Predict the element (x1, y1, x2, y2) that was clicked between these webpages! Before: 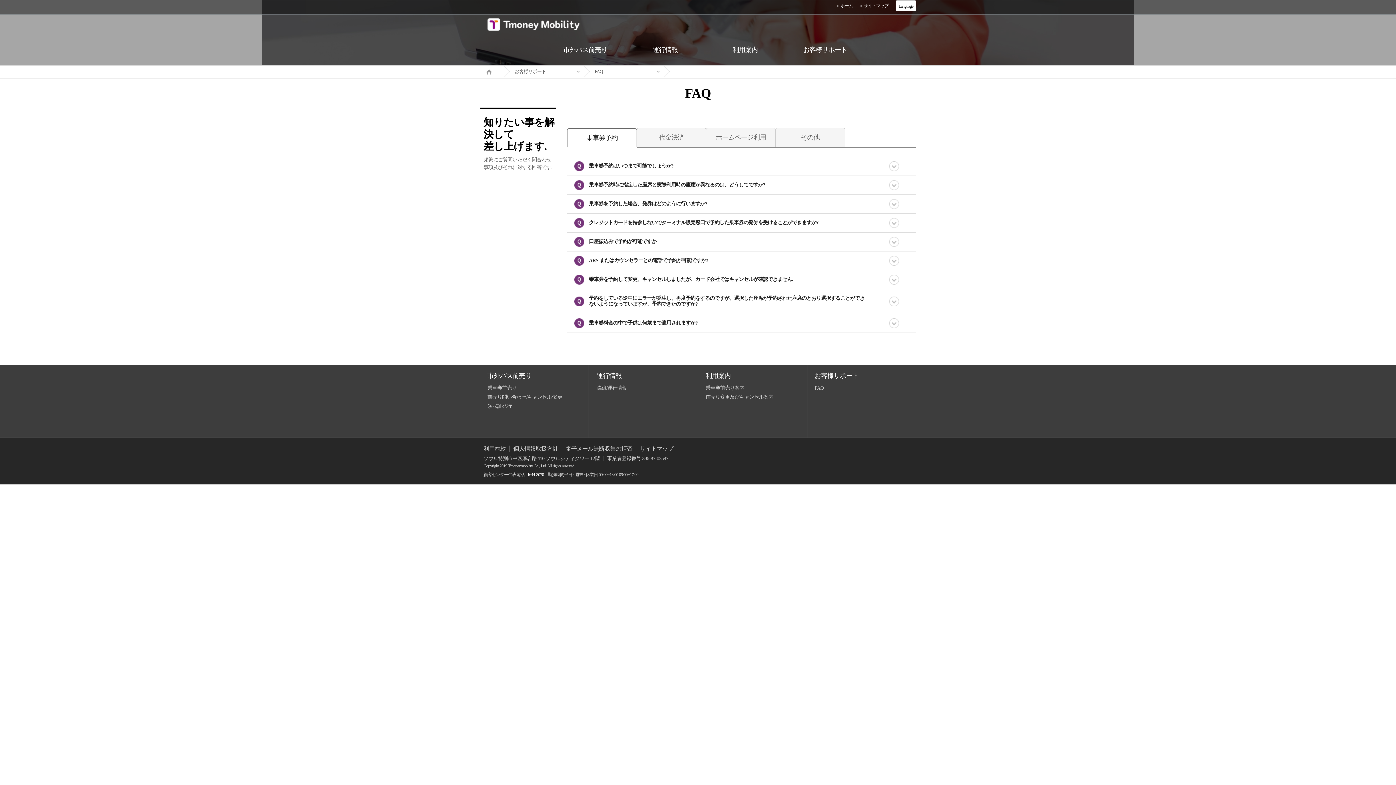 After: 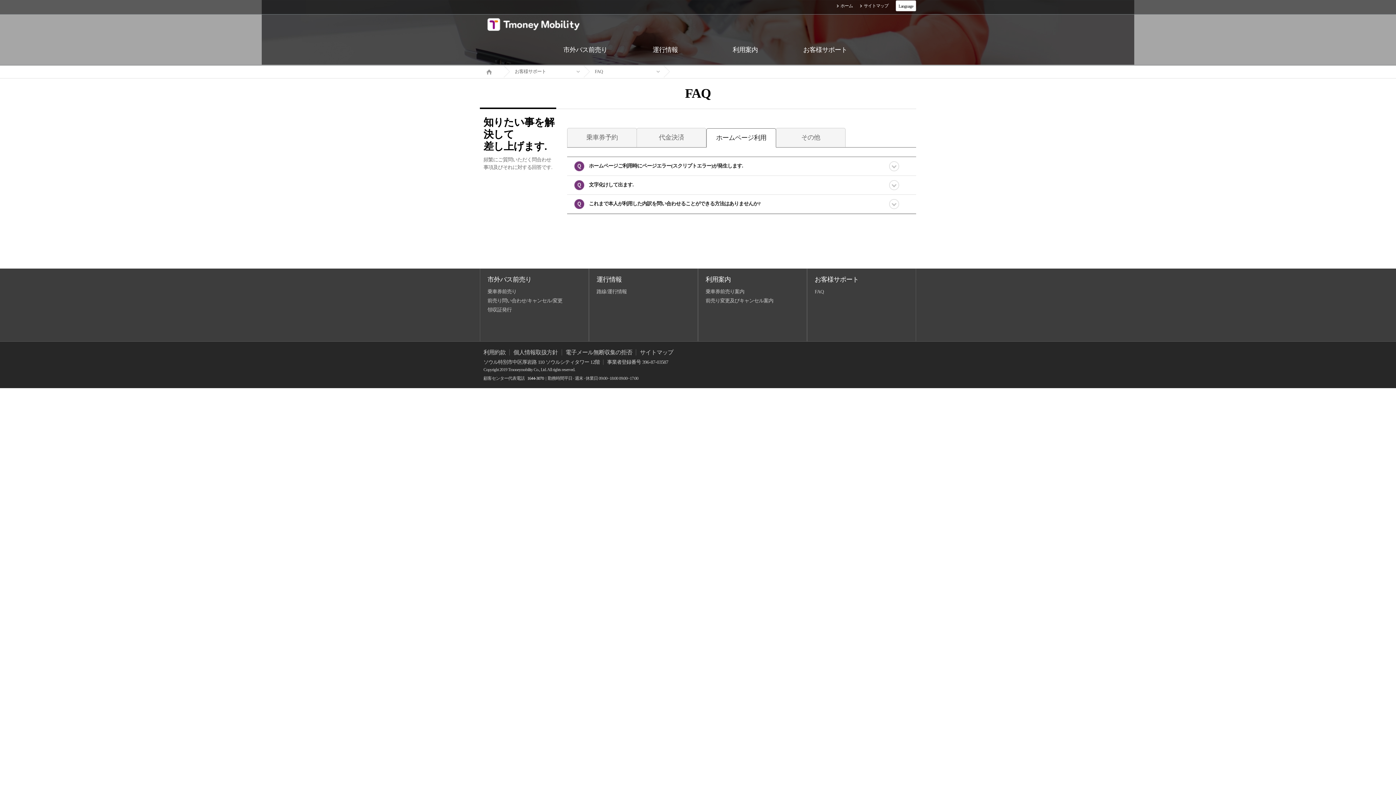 Action: bbox: (706, 128, 775, 146) label: ホームページ利用